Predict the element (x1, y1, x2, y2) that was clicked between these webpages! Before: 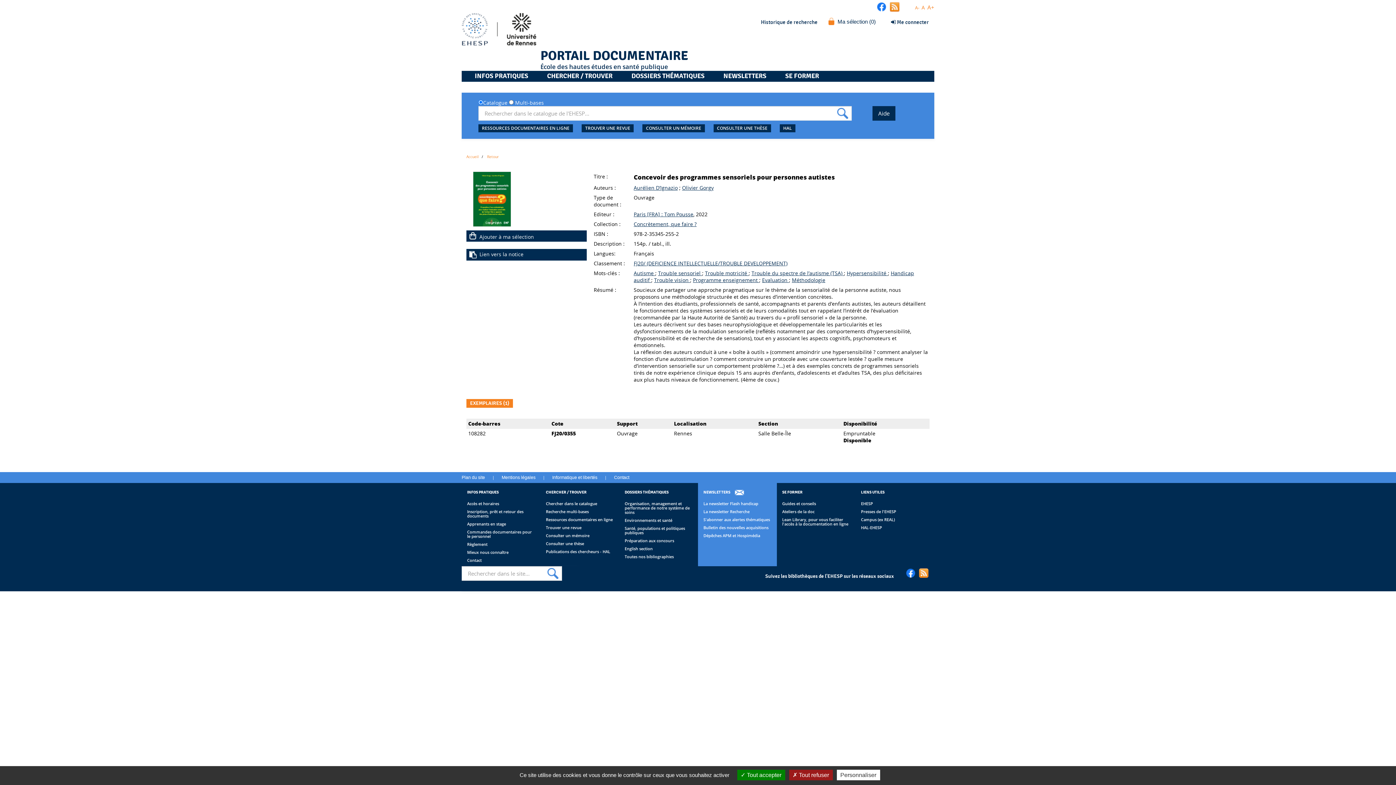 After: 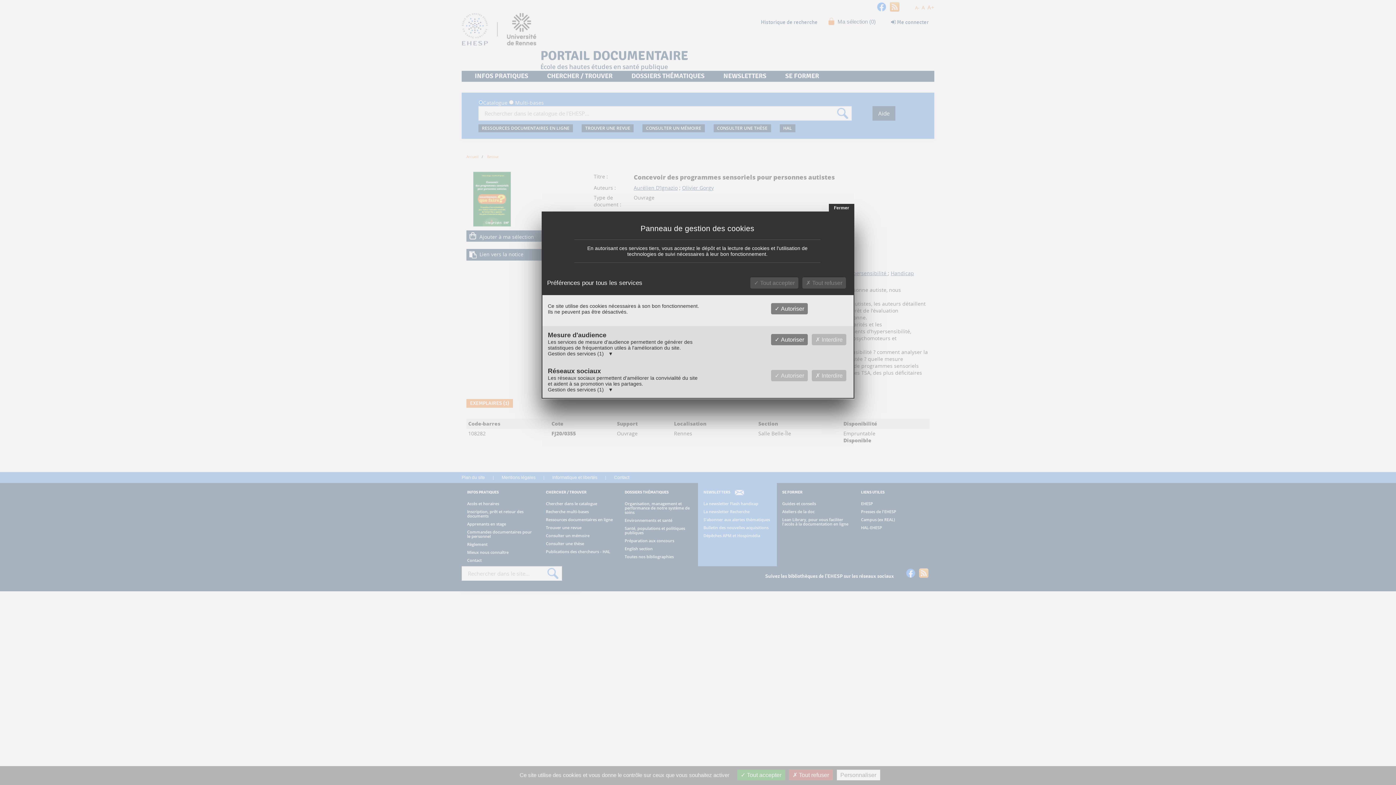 Action: bbox: (836, 770, 880, 780) label: Personnaliser